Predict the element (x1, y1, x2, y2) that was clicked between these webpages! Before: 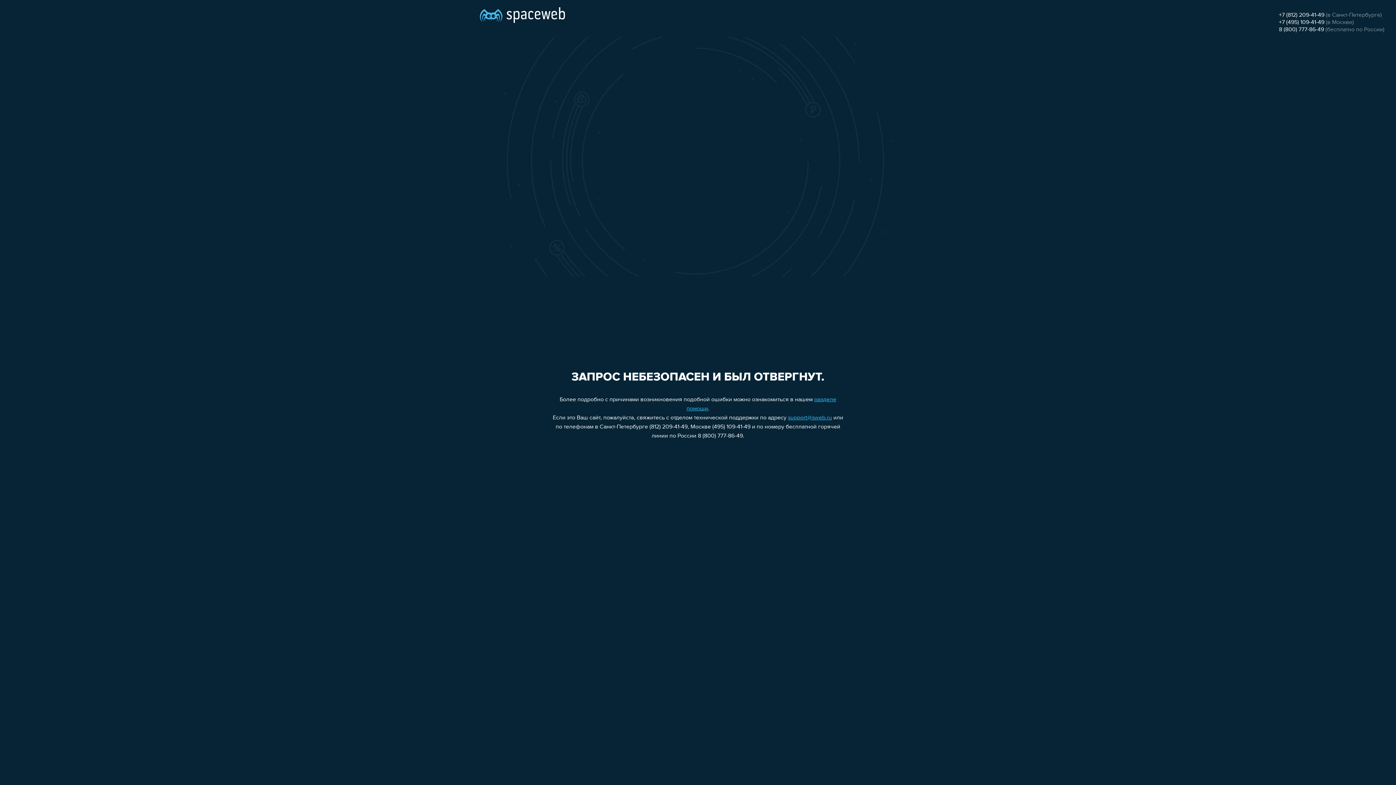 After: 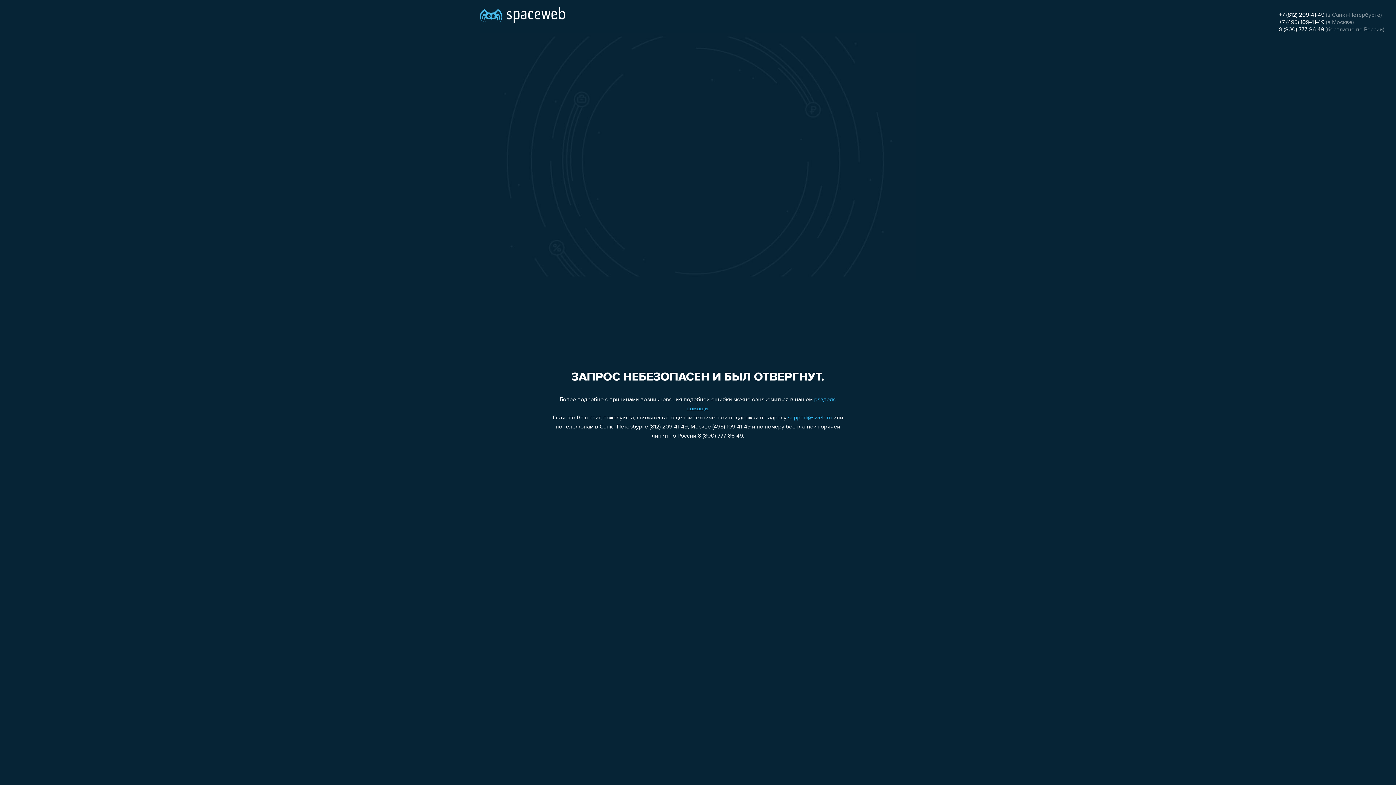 Action: bbox: (788, 415, 832, 421) label: support@sweb.ru